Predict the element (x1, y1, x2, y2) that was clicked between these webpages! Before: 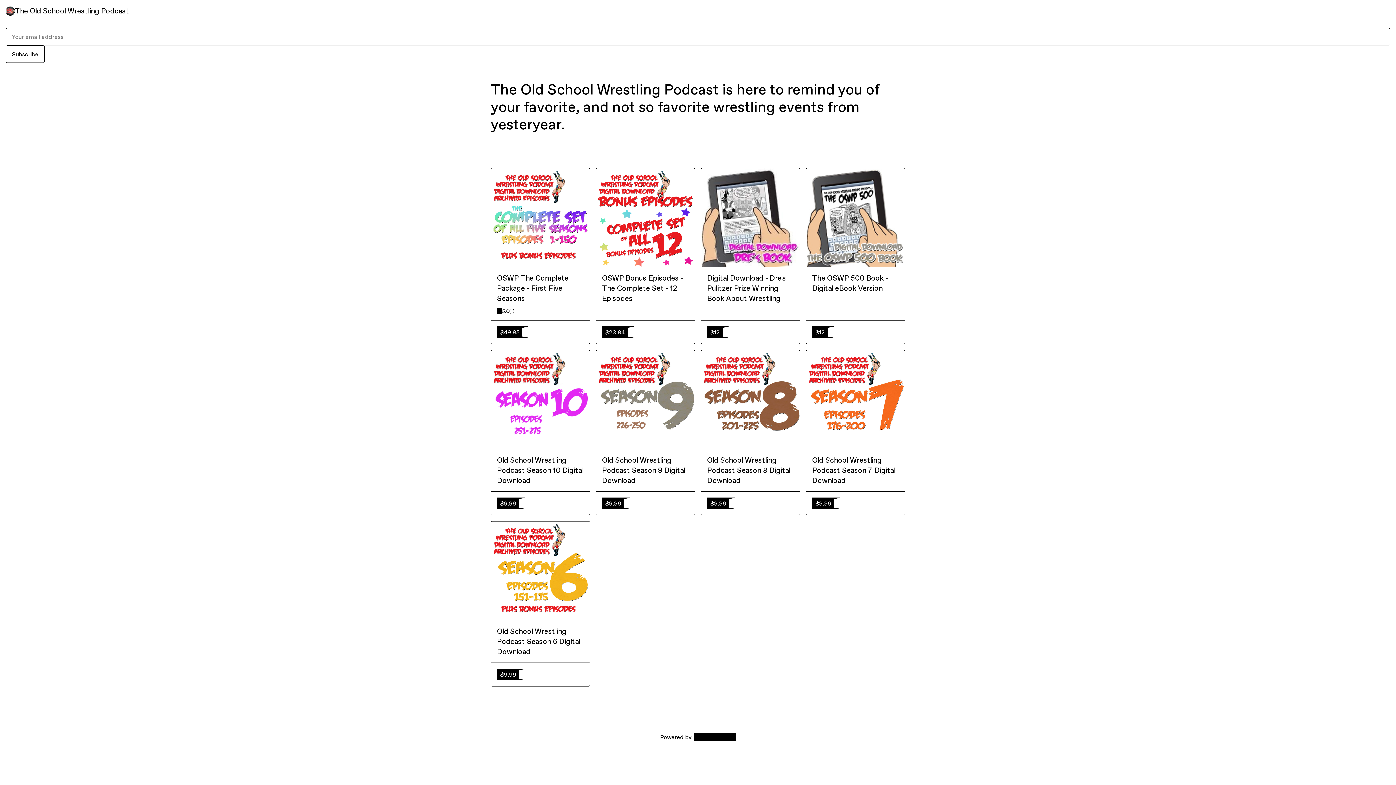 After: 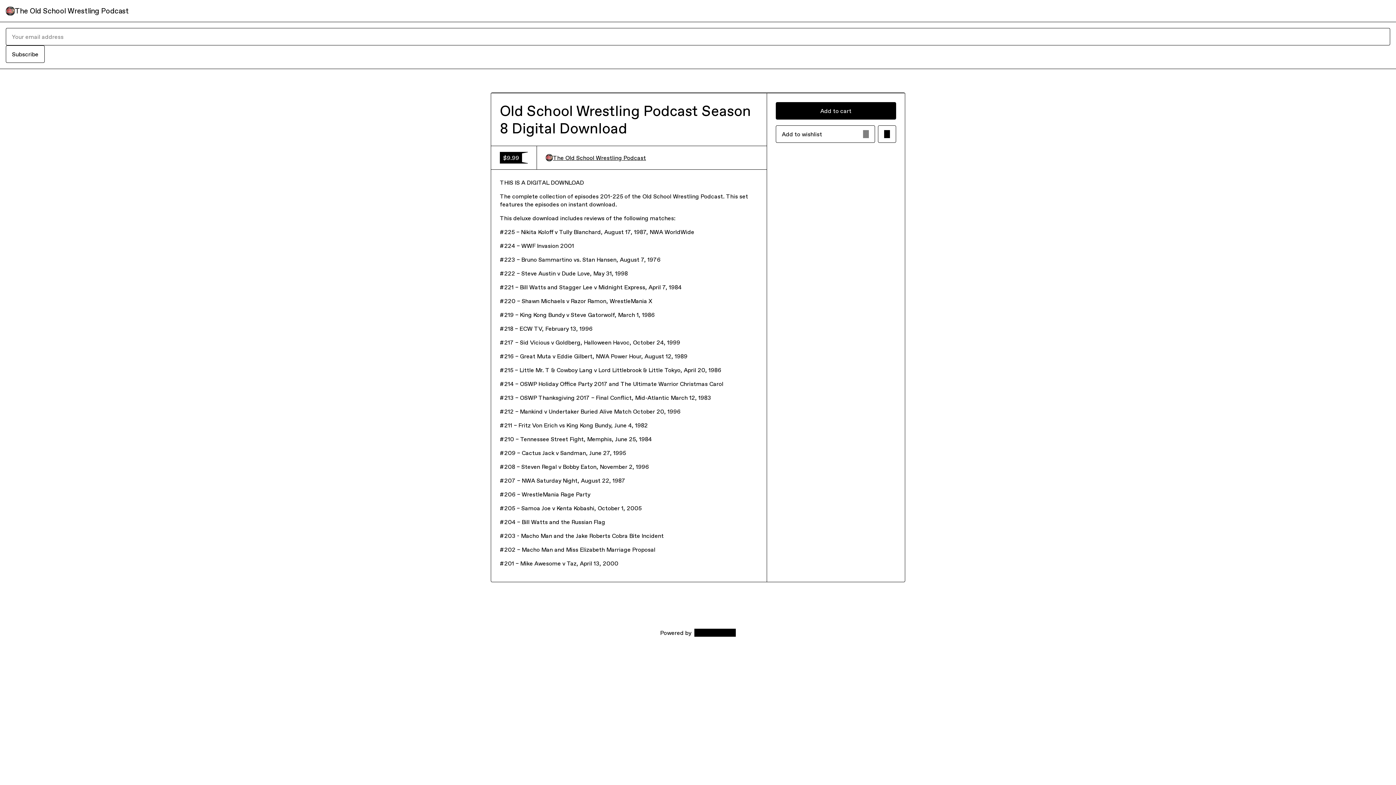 Action: bbox: (707, 455, 794, 485) label: Old School Wrestling Podcast Season 8 Digital Download